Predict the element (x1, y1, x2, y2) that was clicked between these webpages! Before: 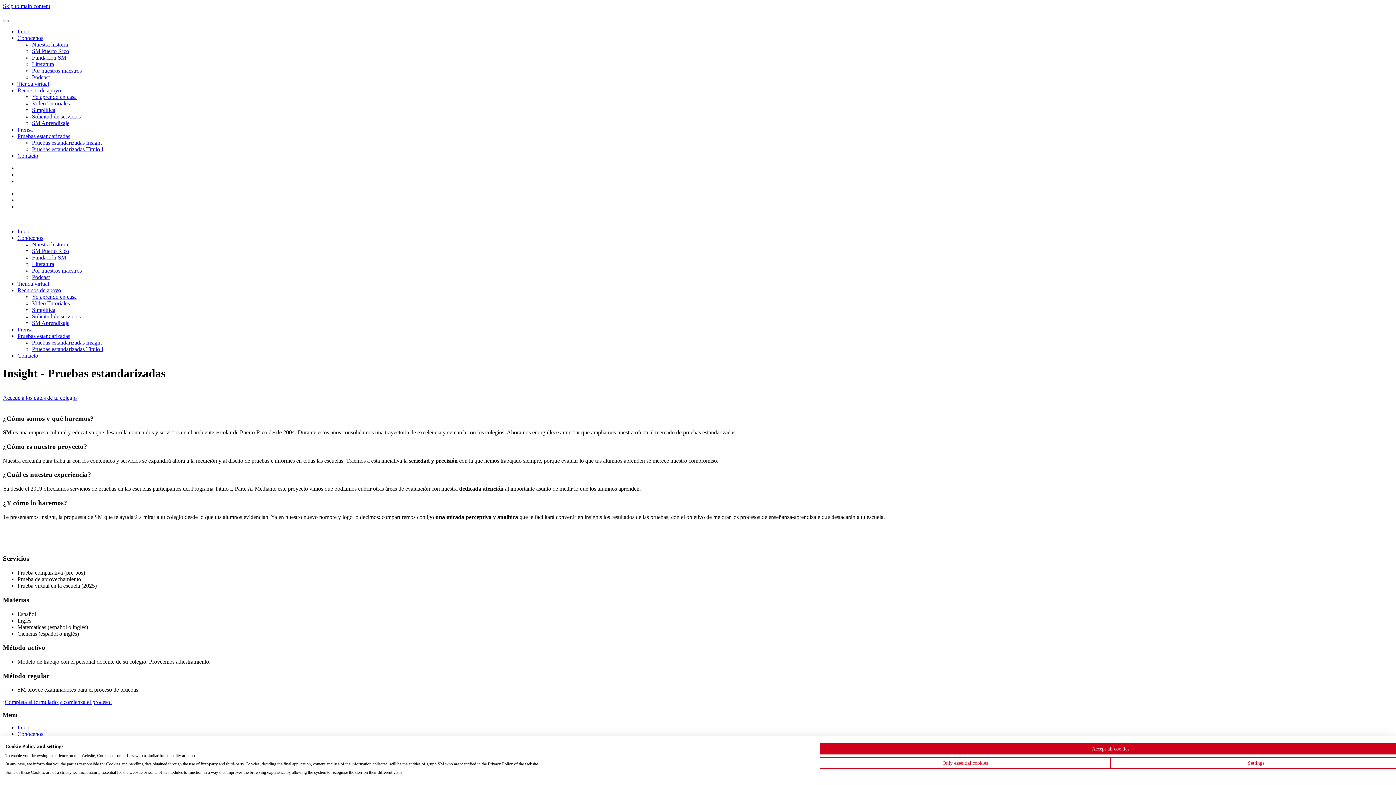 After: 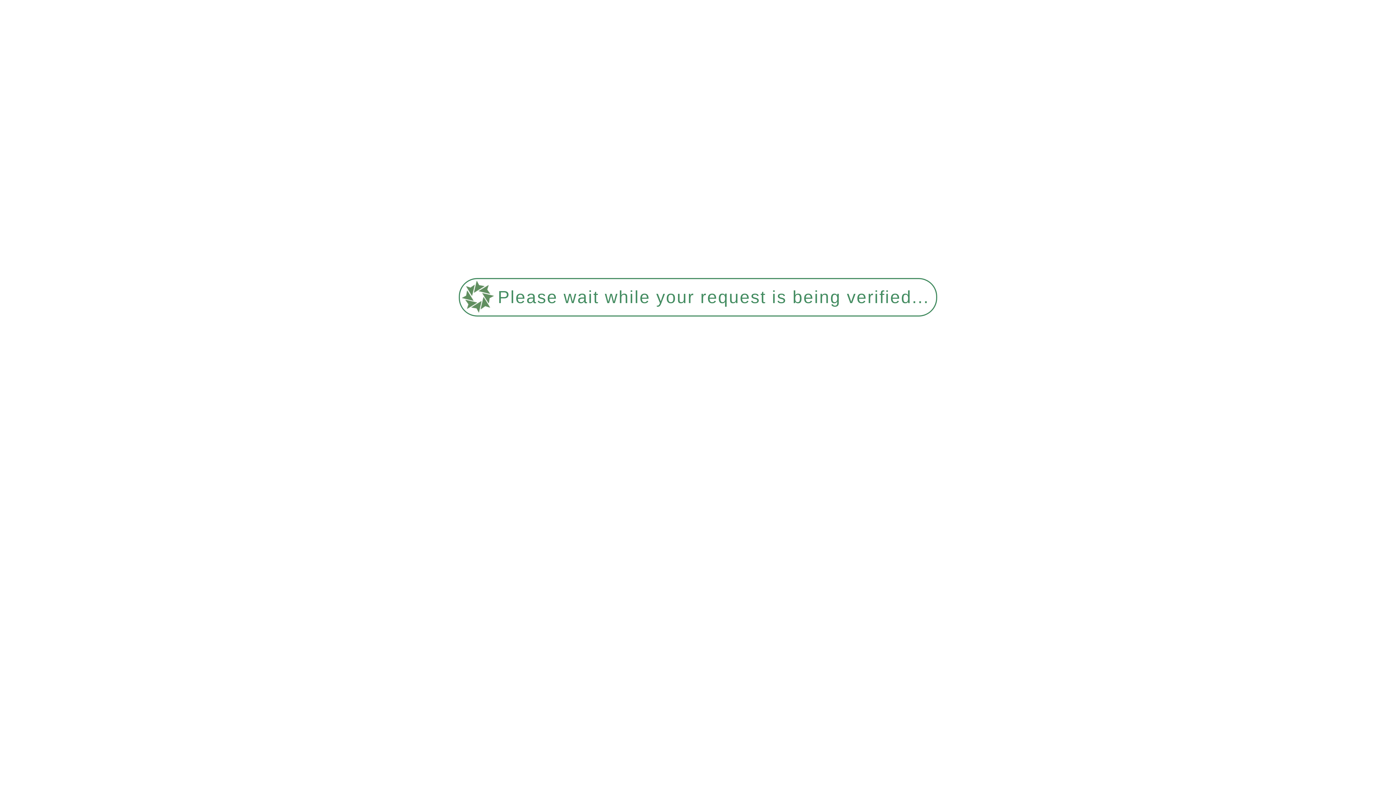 Action: bbox: (17, 352, 38, 358) label: Contacto